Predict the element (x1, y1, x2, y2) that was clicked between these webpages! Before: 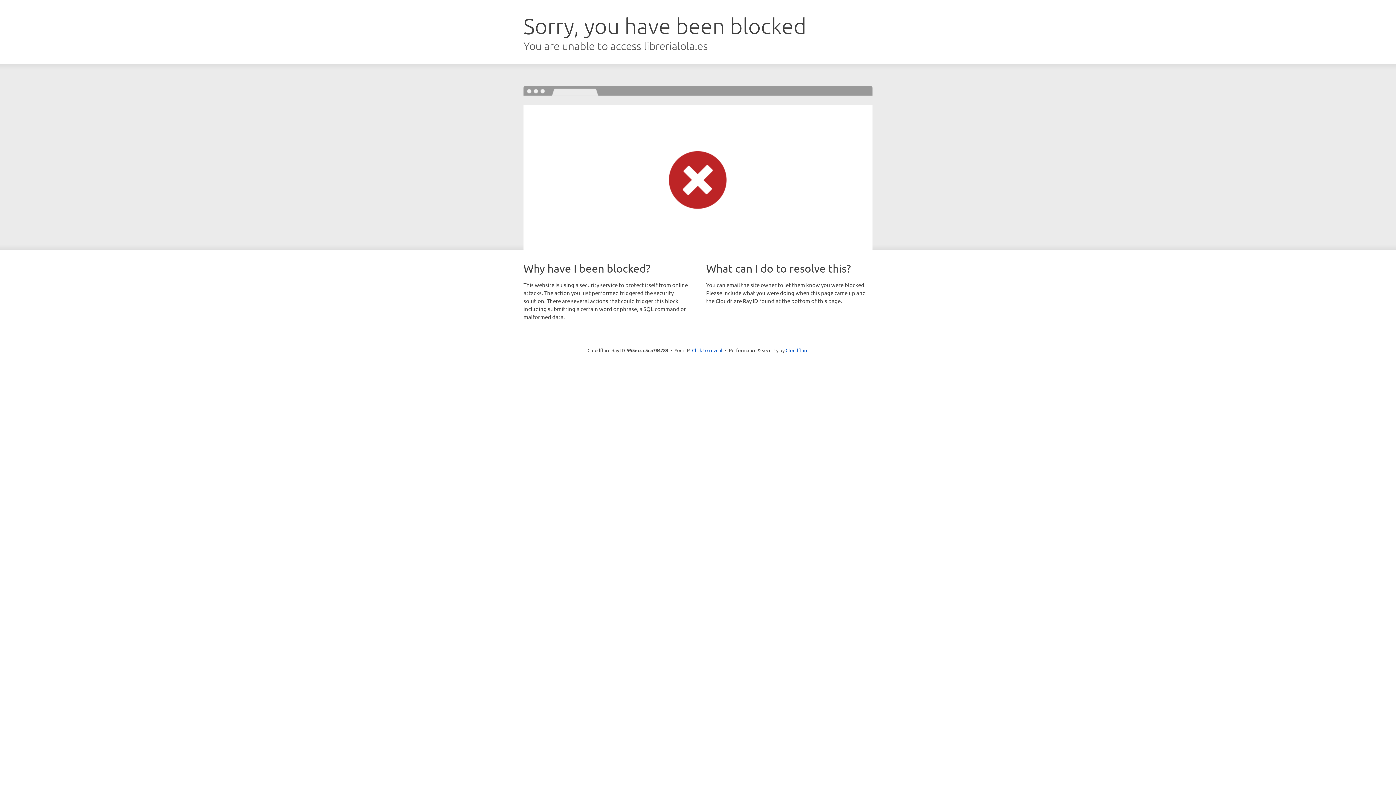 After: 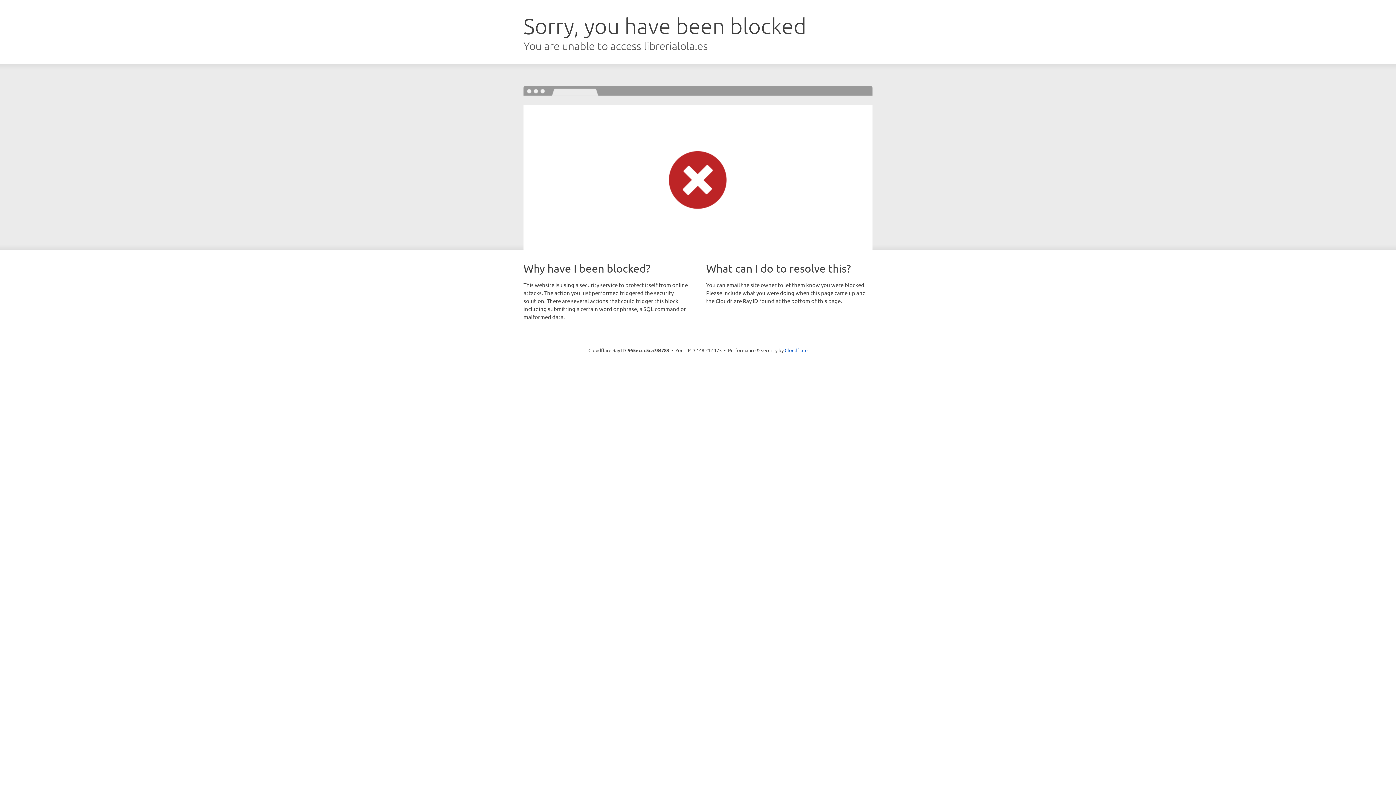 Action: label: Click to reveal bbox: (692, 346, 722, 353)